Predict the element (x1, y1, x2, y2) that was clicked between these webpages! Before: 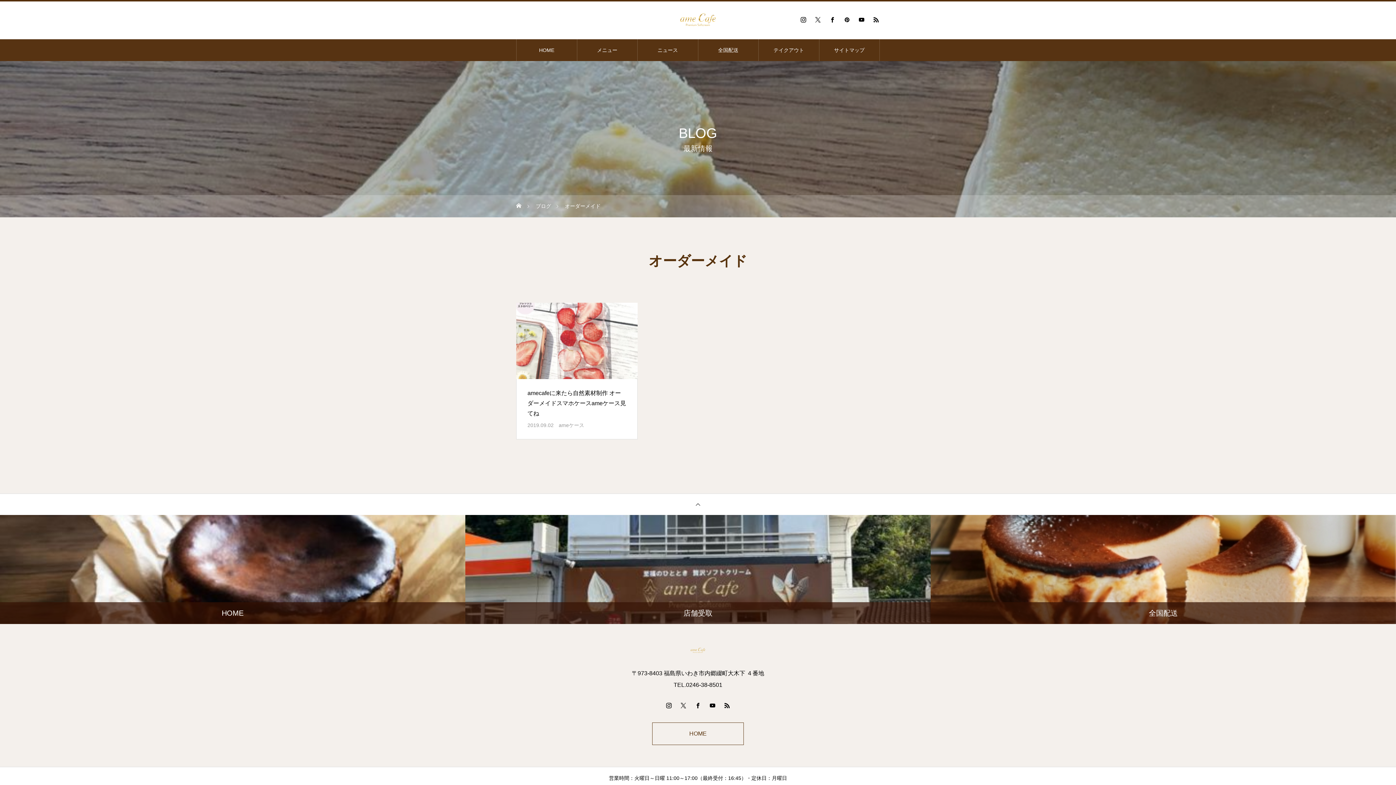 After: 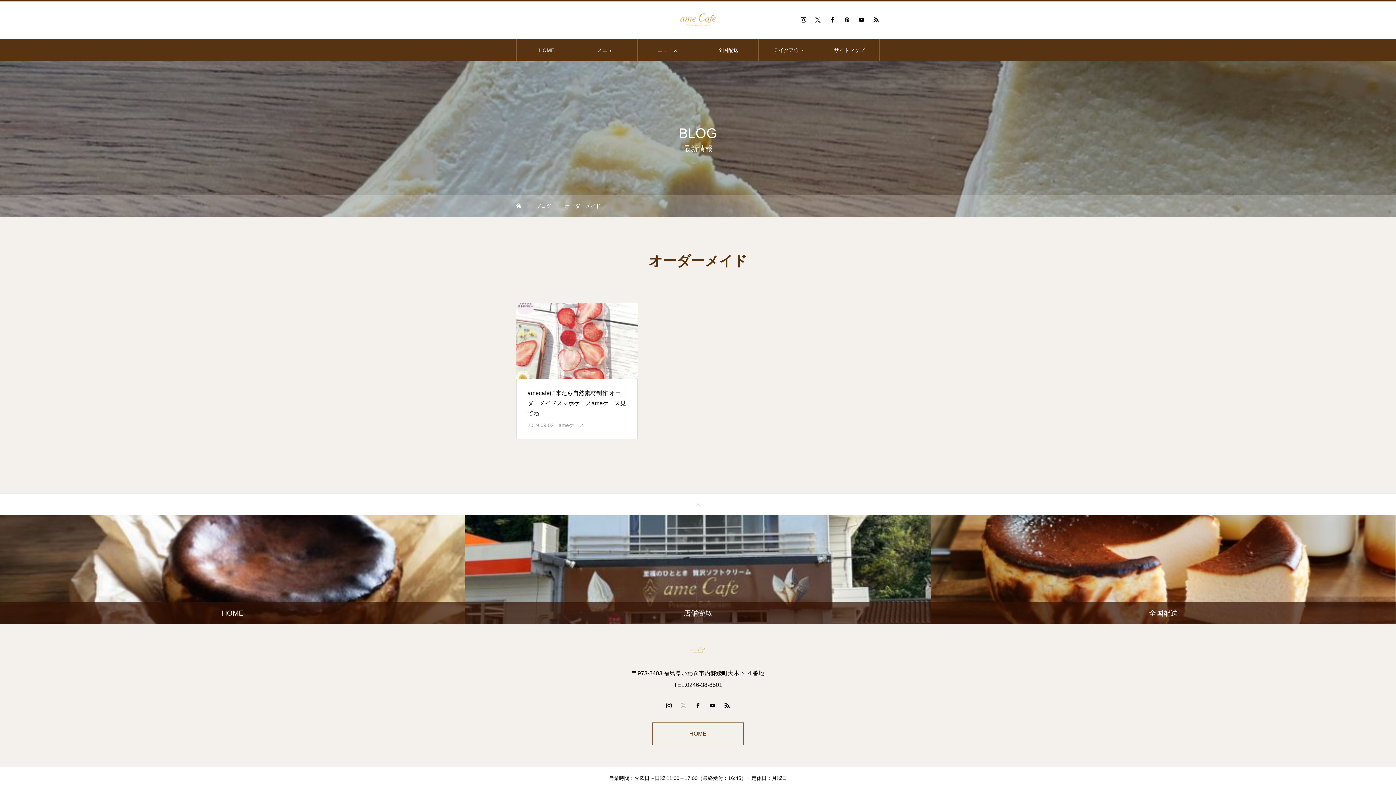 Action: bbox: (680, 702, 687, 709)